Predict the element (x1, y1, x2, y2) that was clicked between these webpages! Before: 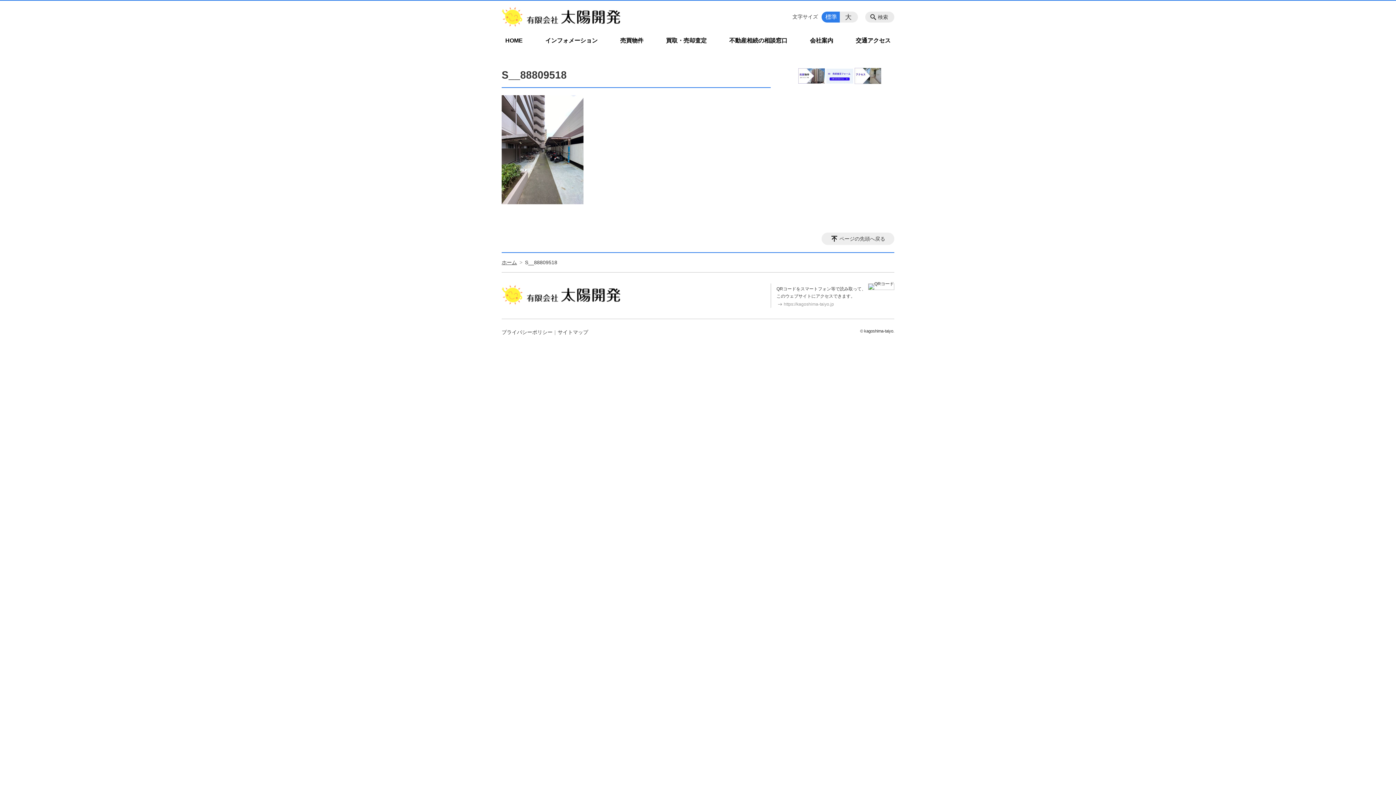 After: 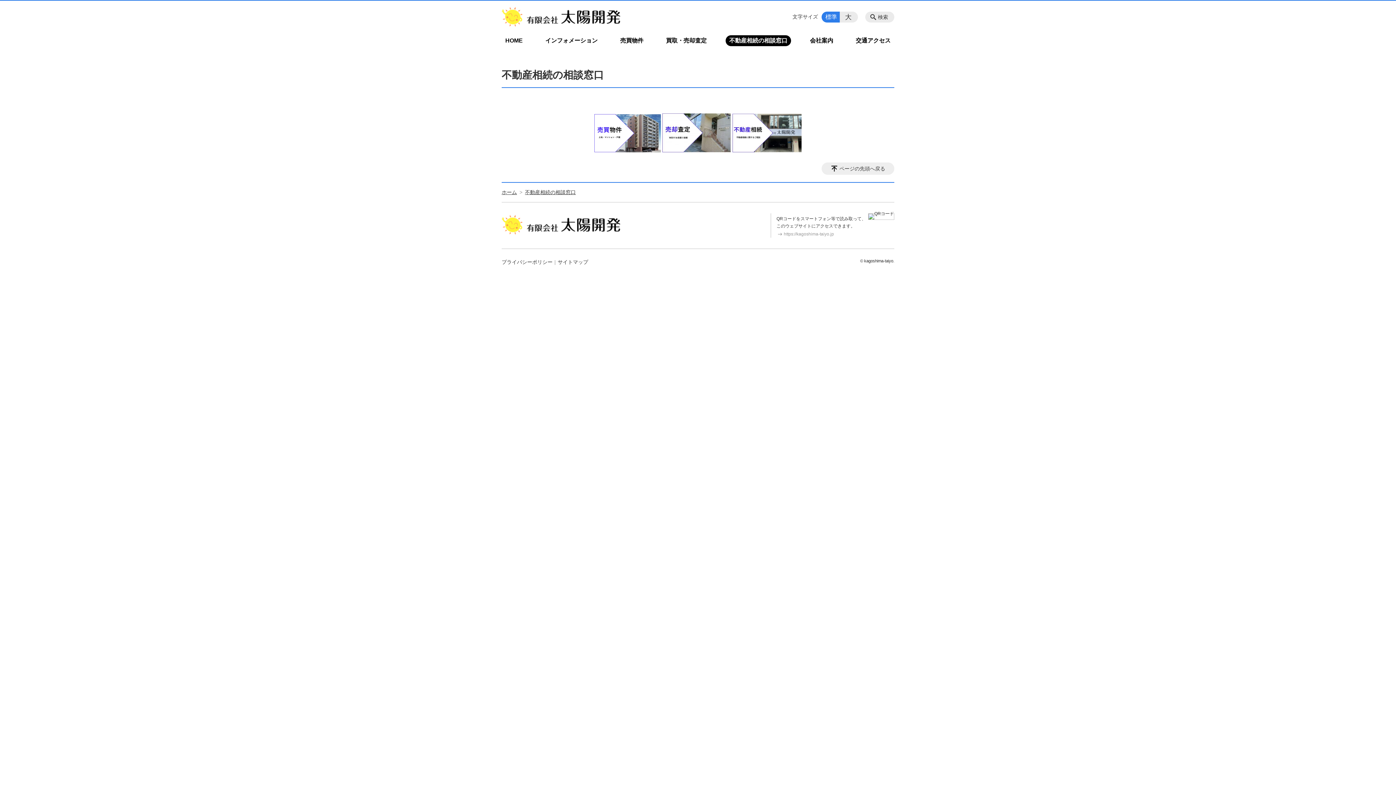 Action: label: 不動産相続の相談窓口 bbox: (725, 35, 791, 46)